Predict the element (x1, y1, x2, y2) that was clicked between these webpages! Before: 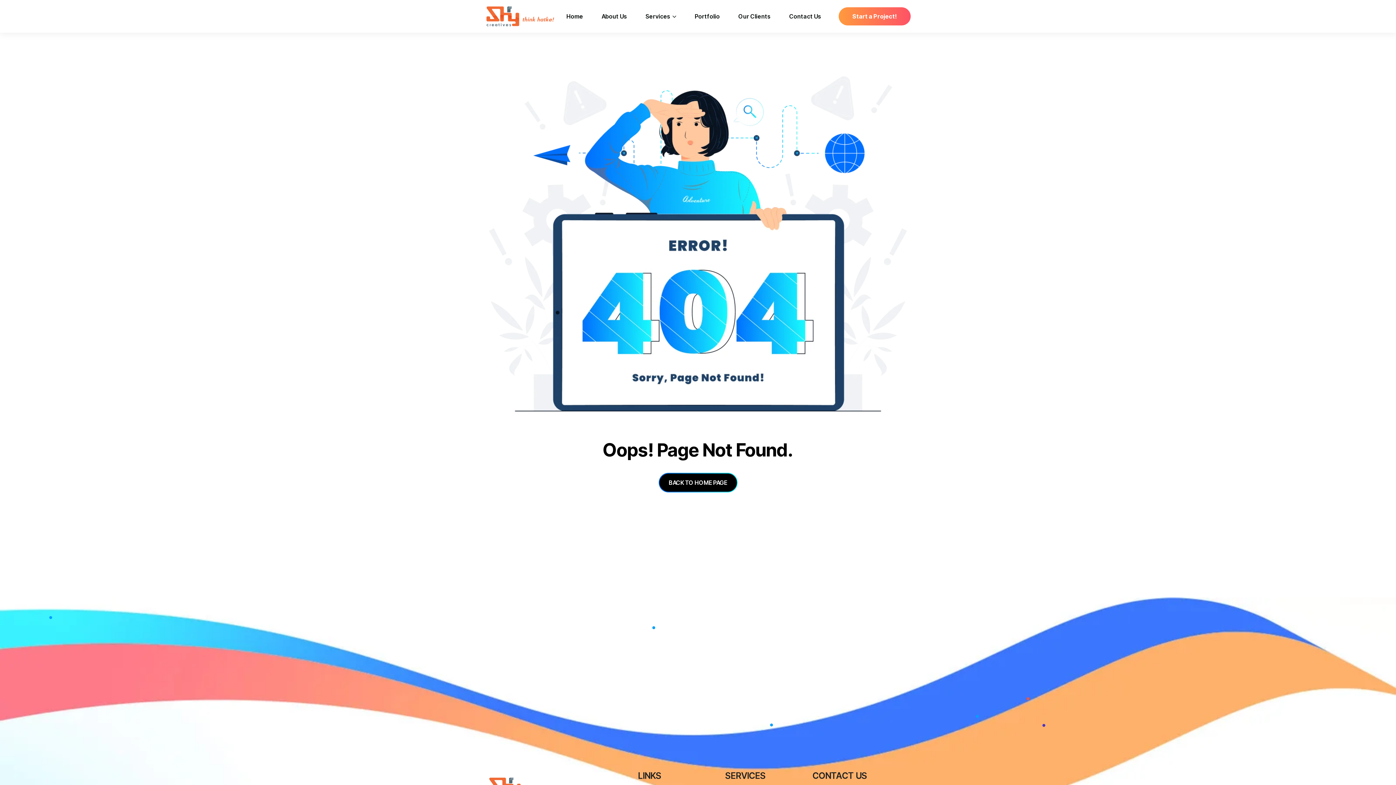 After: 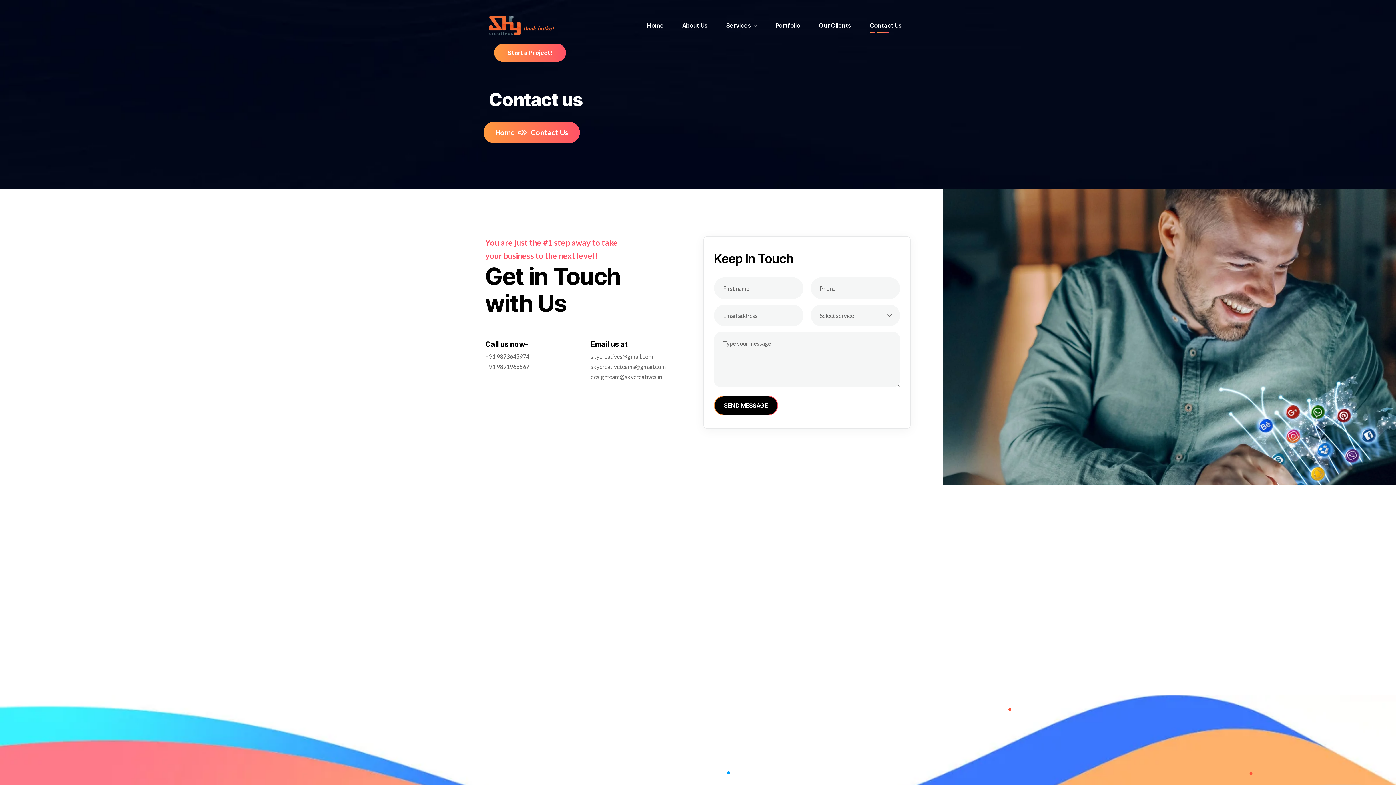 Action: label: Contact Us bbox: (789, 0, 821, 32)